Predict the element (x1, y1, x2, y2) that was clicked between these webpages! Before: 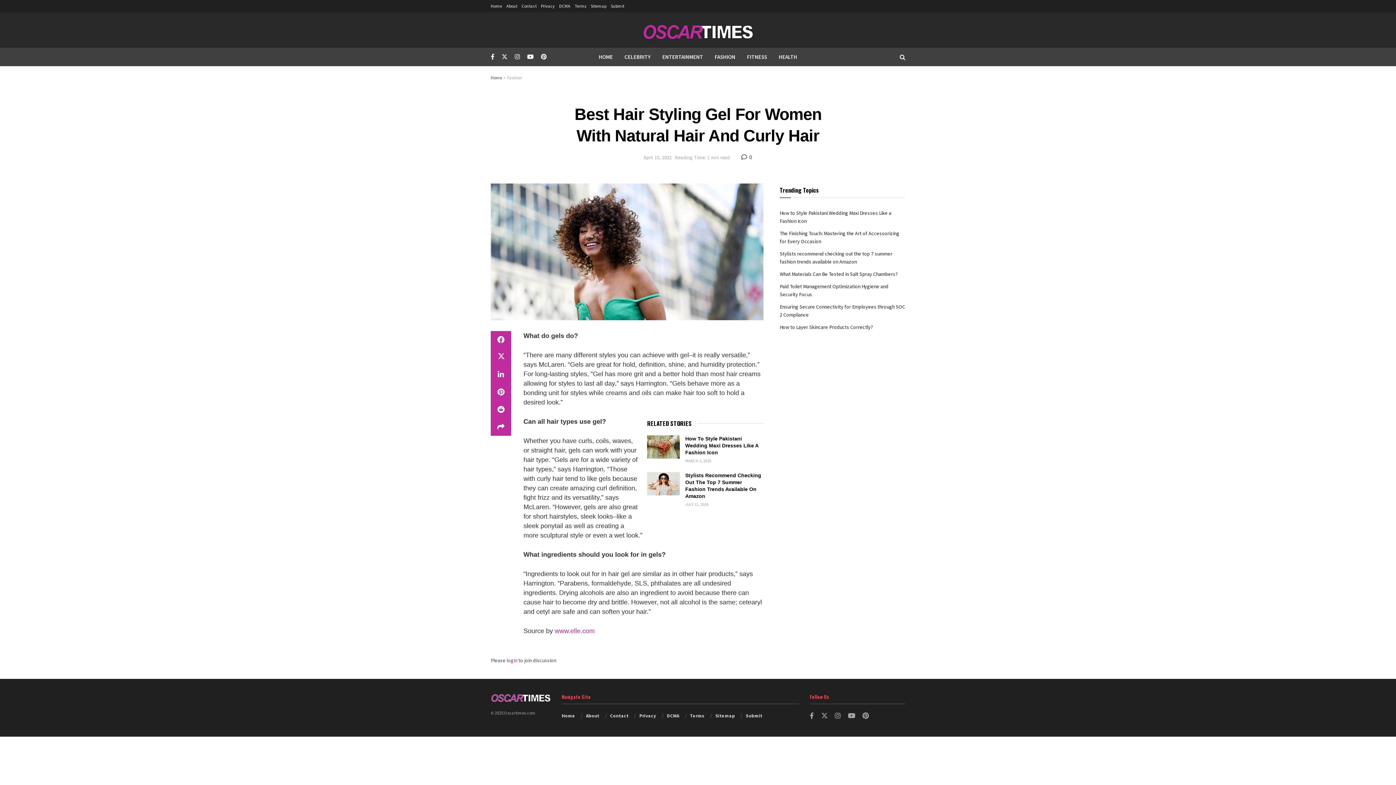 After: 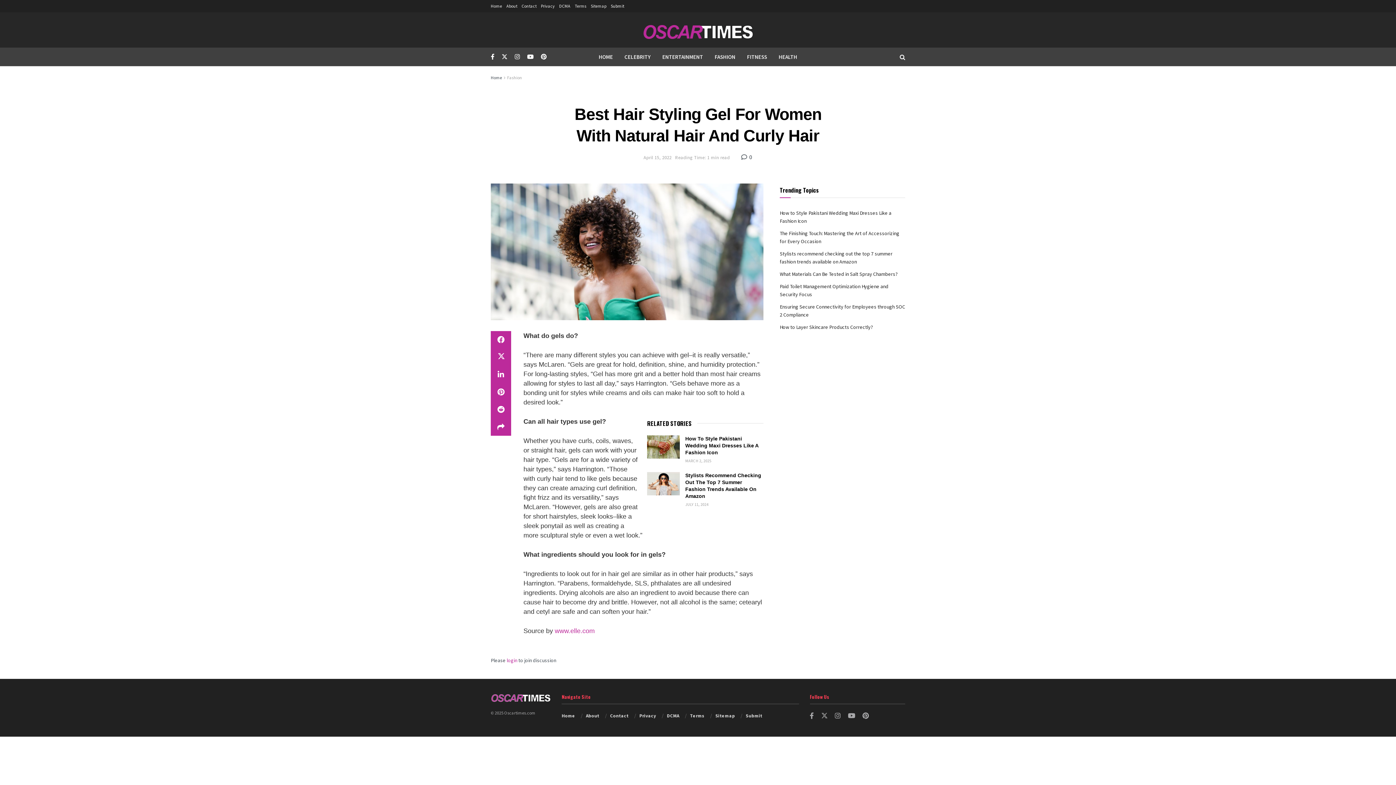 Action: label: Submit bbox: (610, 0, 624, 12)